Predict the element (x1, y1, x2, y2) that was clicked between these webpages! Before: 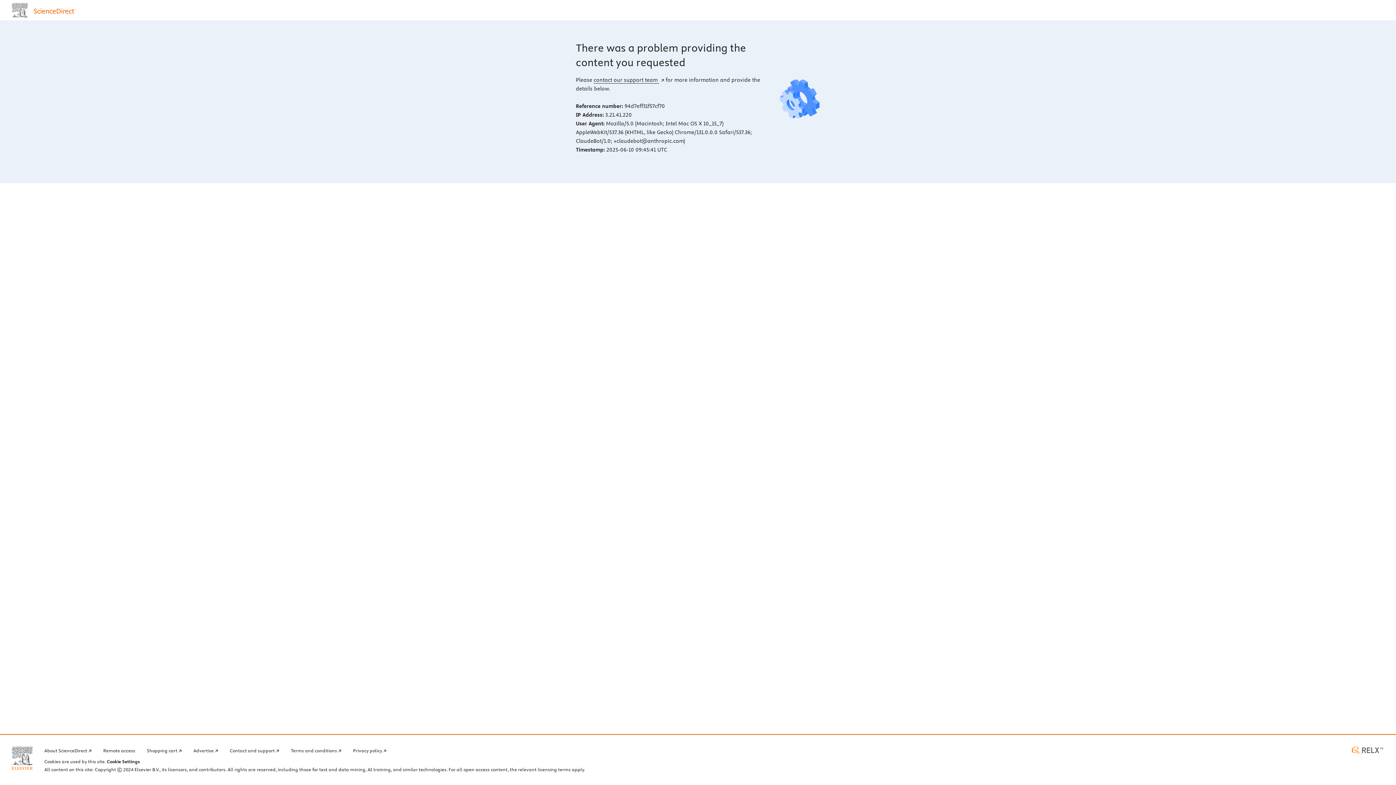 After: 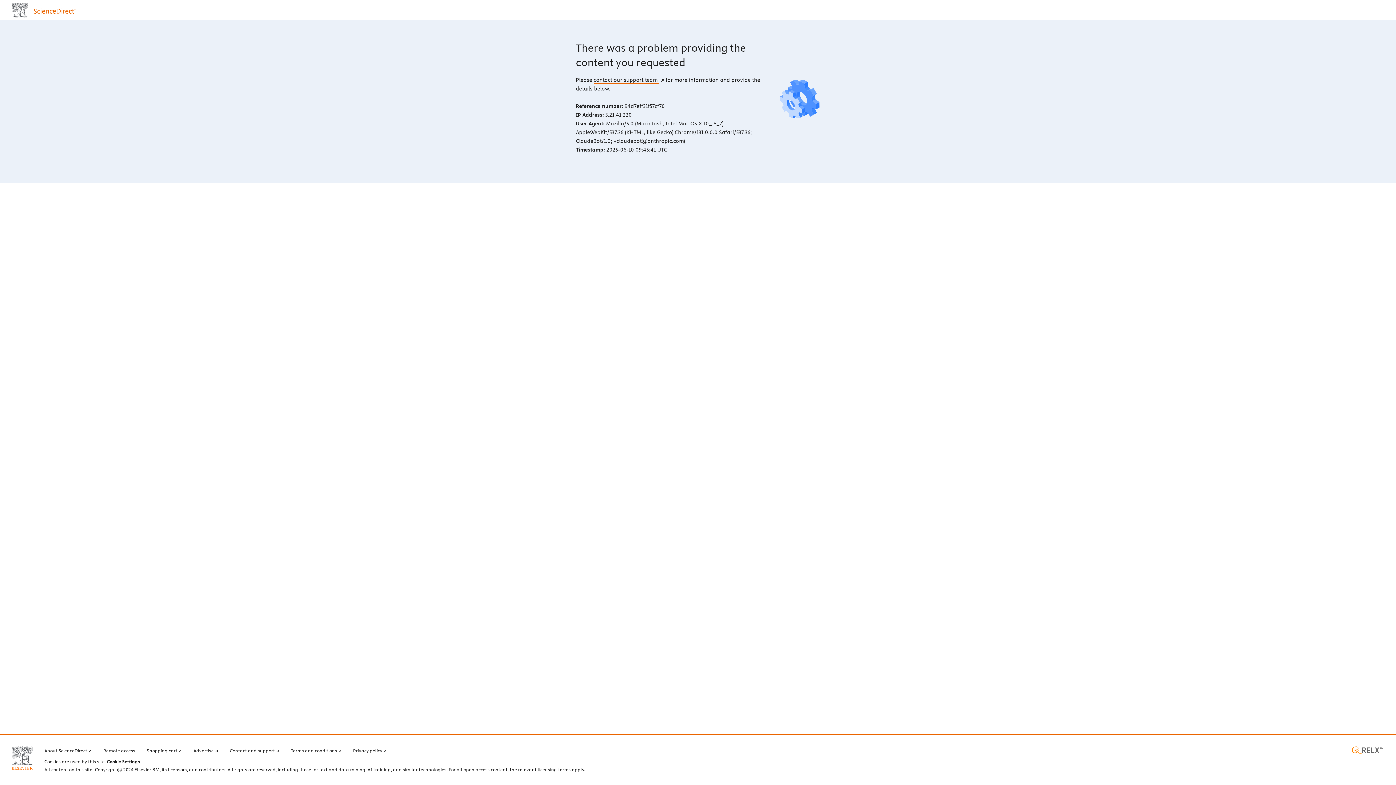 Action: label: contact our support team  bbox: (593, 76, 664, 83)